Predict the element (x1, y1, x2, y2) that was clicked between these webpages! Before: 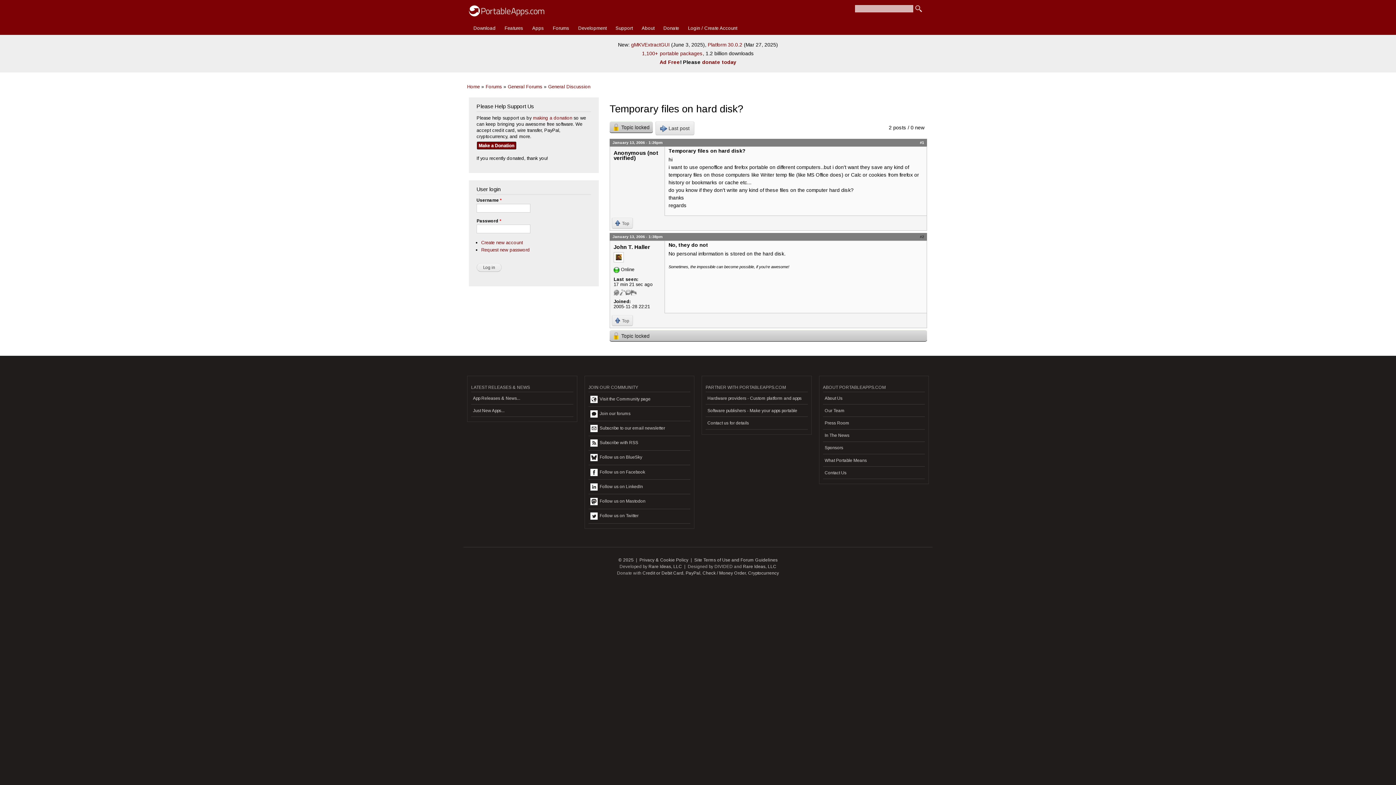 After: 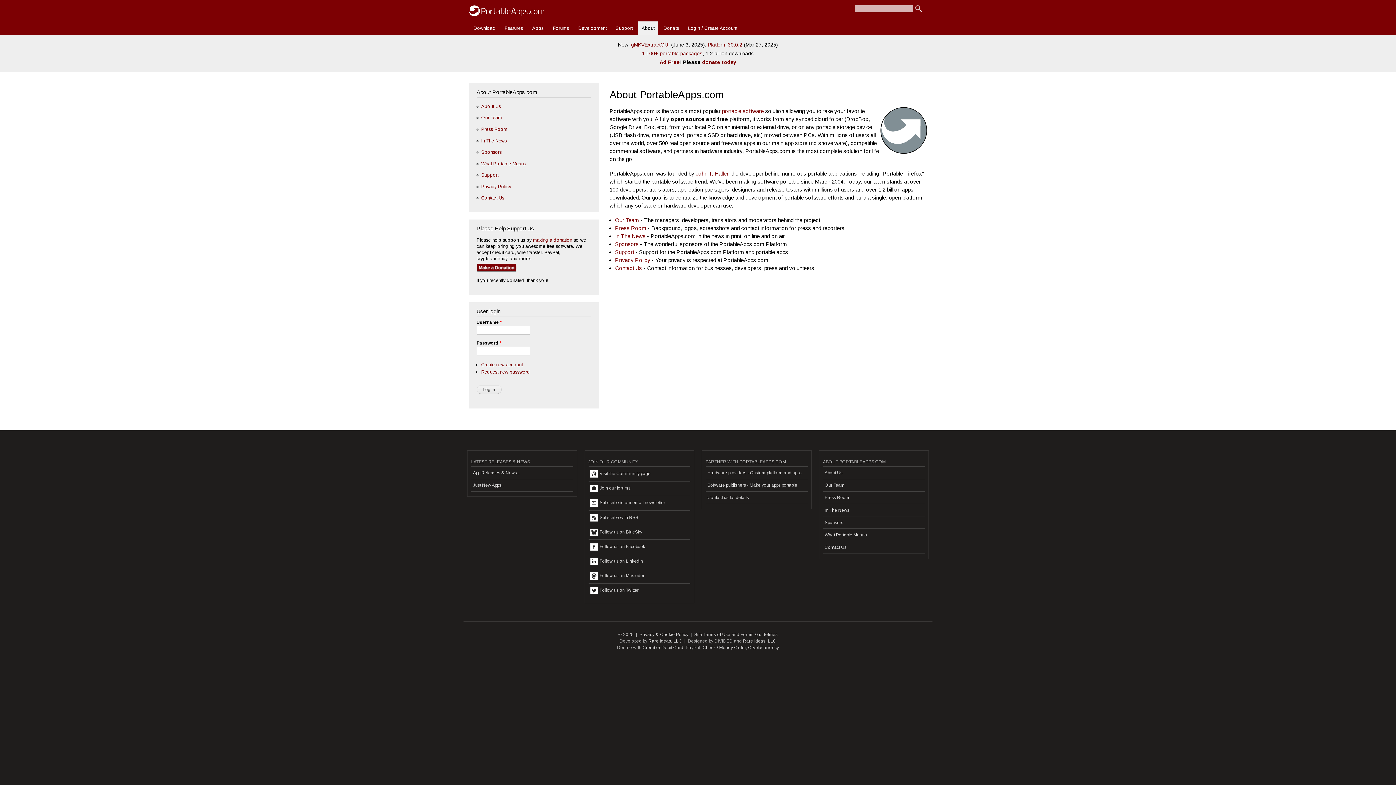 Action: label: About Us bbox: (823, 392, 925, 404)